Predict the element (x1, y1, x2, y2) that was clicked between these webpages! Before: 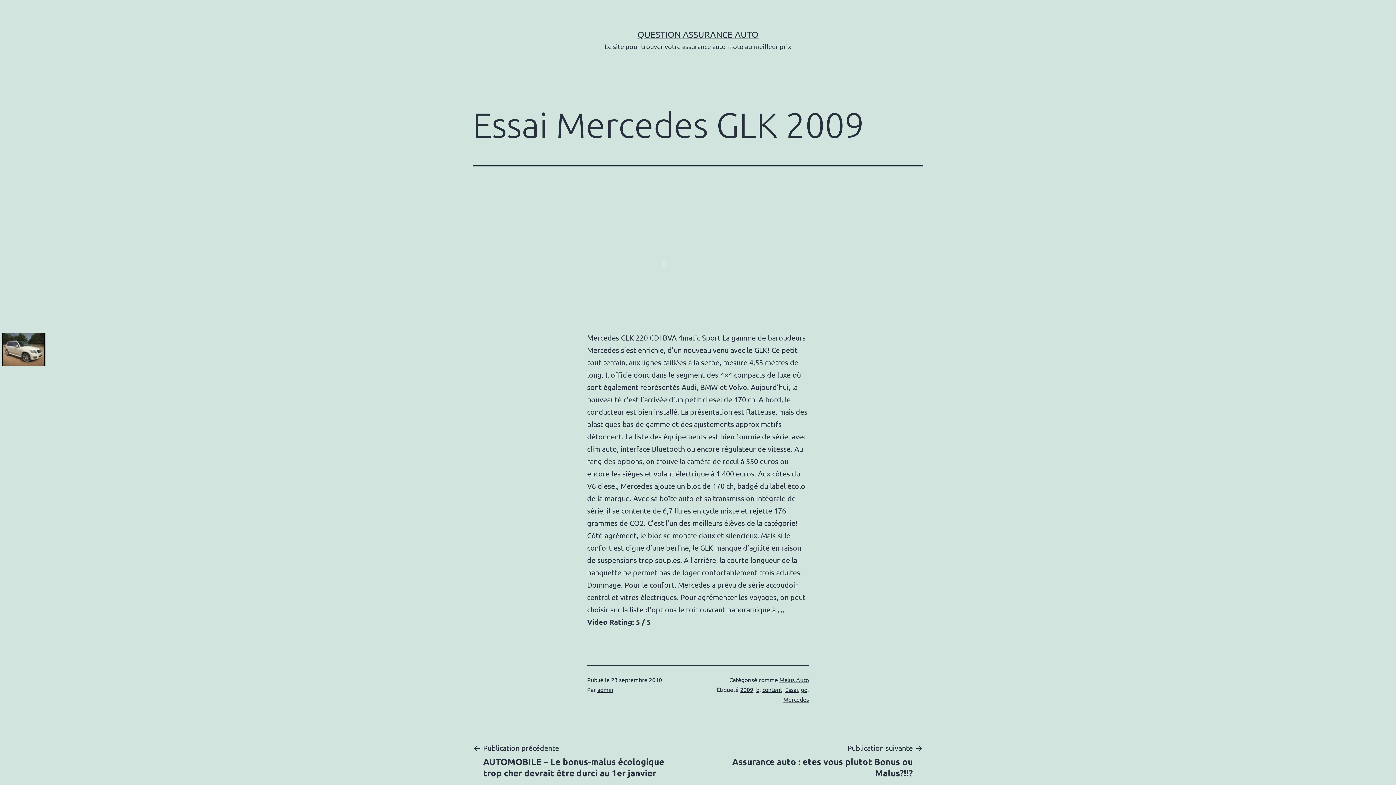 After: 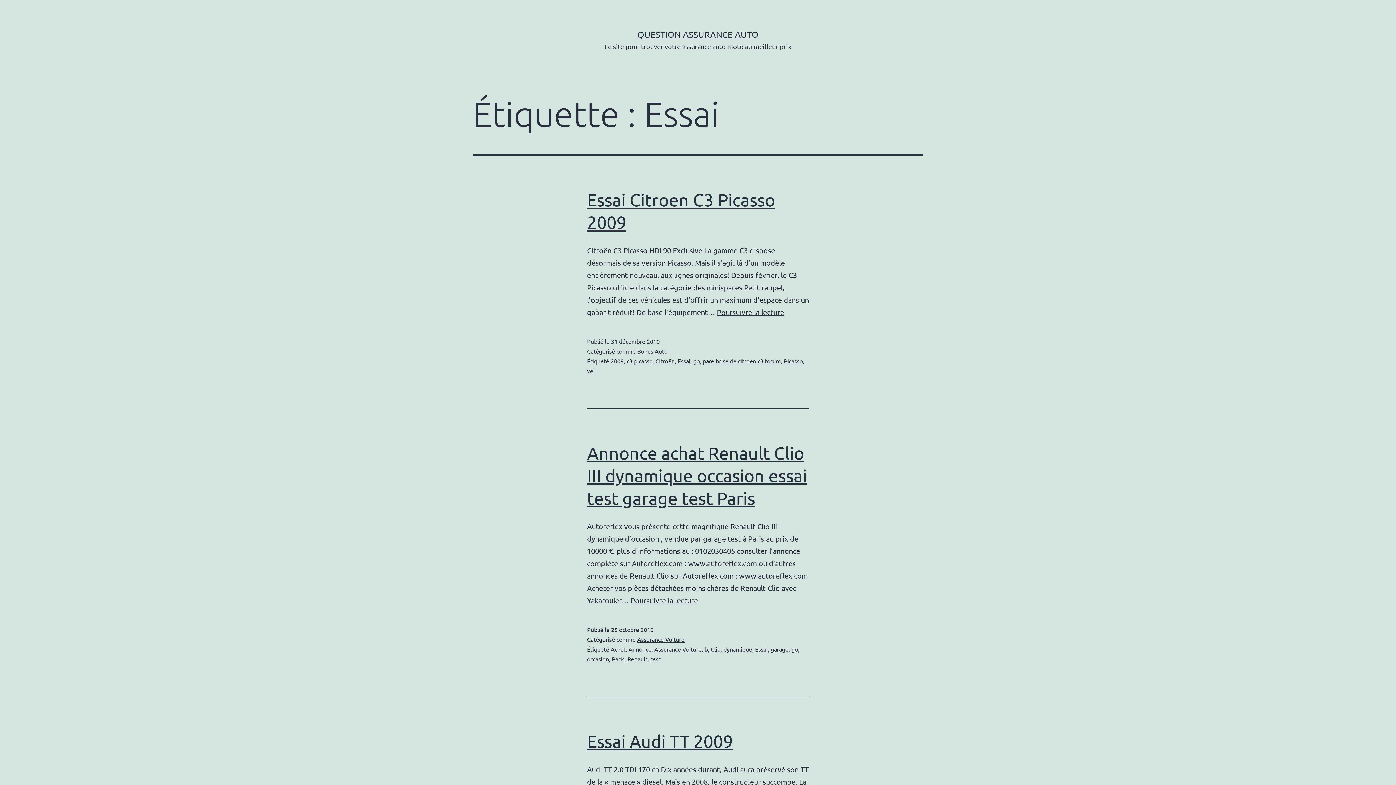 Action: bbox: (785, 686, 798, 693) label: Essai